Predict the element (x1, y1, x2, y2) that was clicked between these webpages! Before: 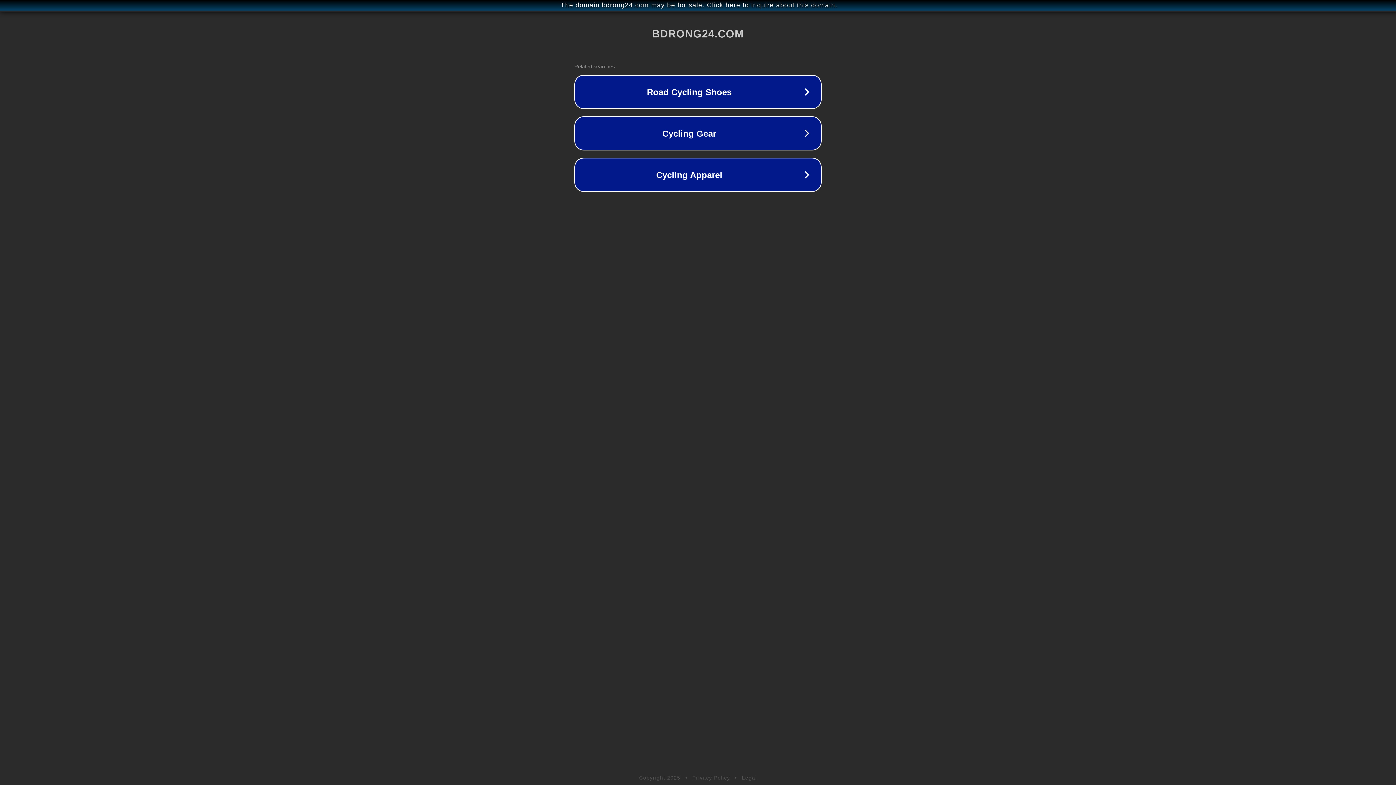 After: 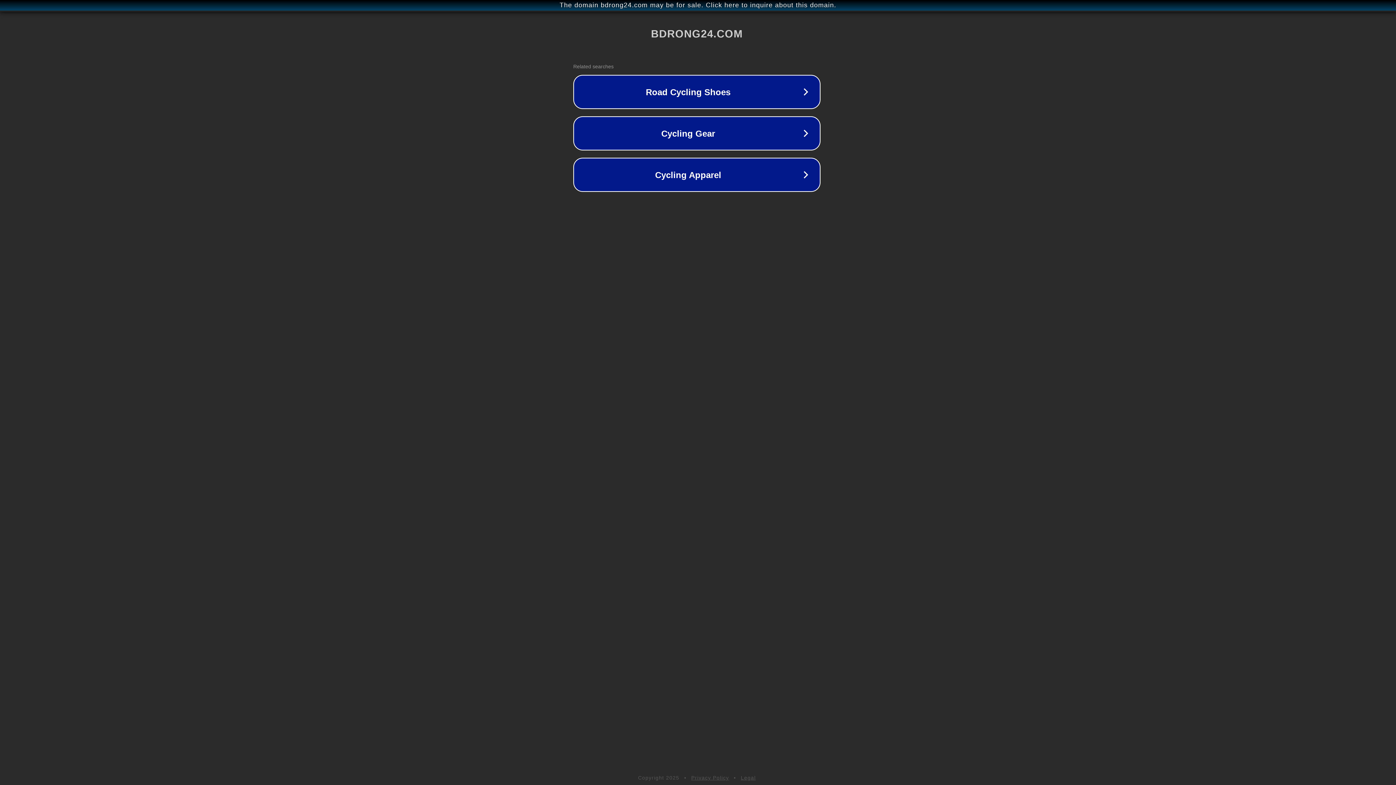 Action: bbox: (1, 1, 1397, 9) label: The domain bdrong24.com may be for sale. Click here to inquire about this domain.